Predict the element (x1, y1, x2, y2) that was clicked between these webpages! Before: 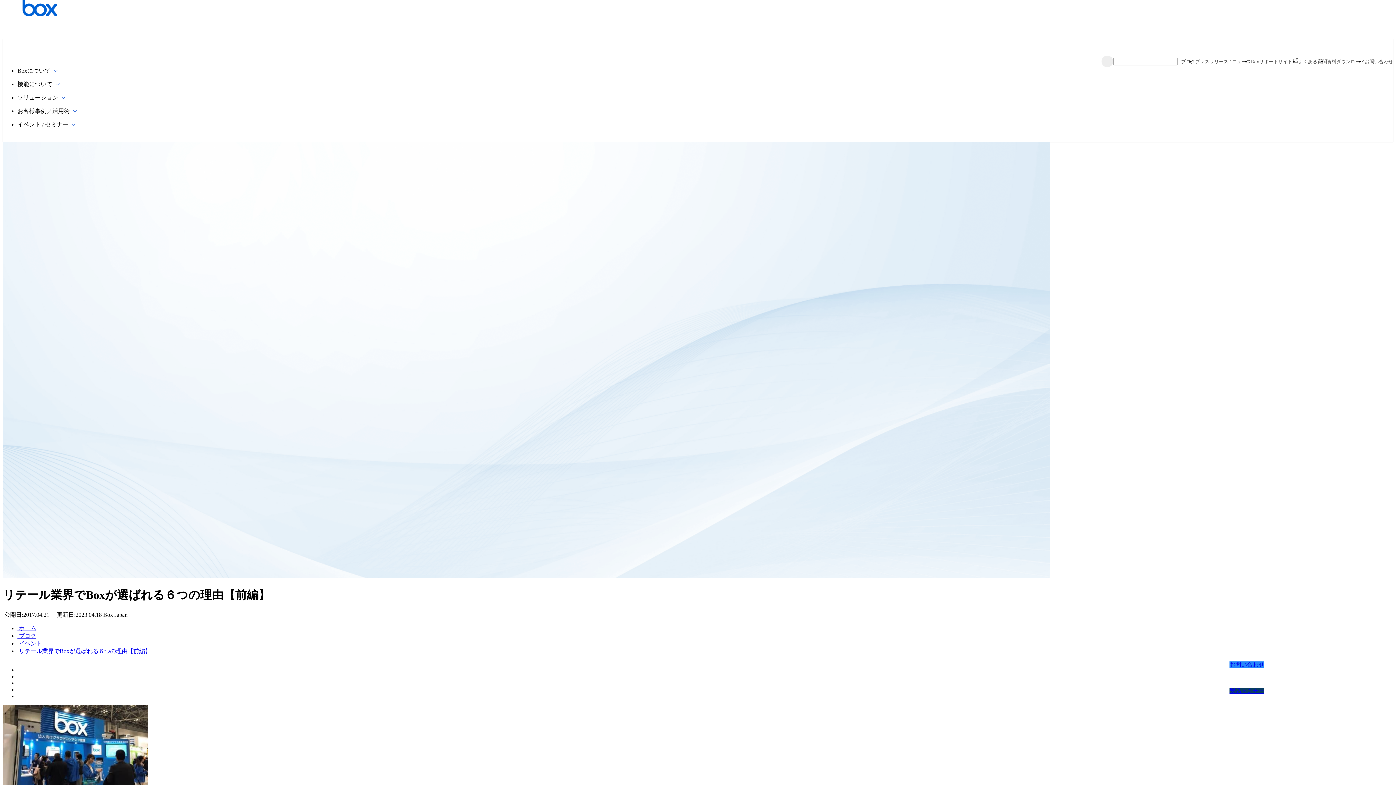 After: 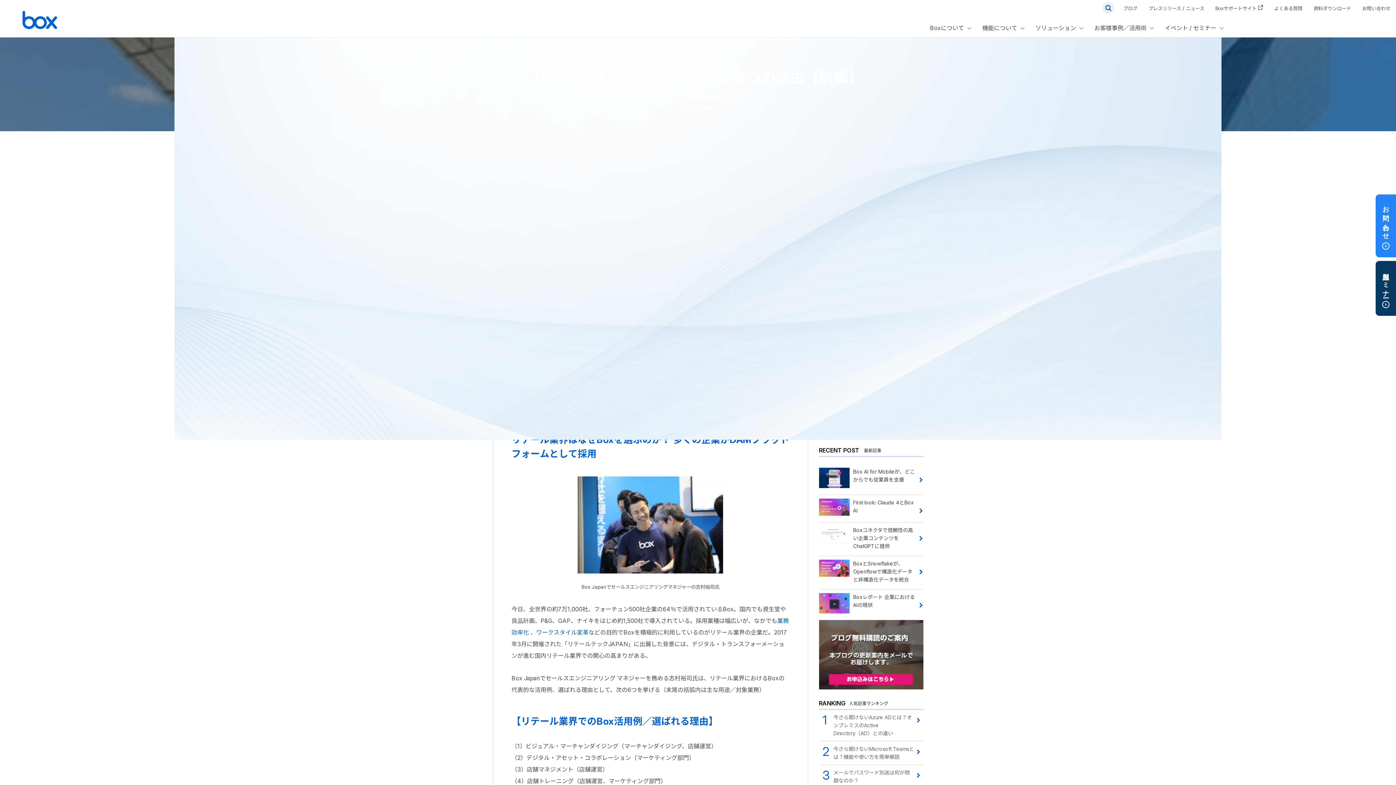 Action: label: お問い合わせ bbox: (1229, 661, 1264, 687)